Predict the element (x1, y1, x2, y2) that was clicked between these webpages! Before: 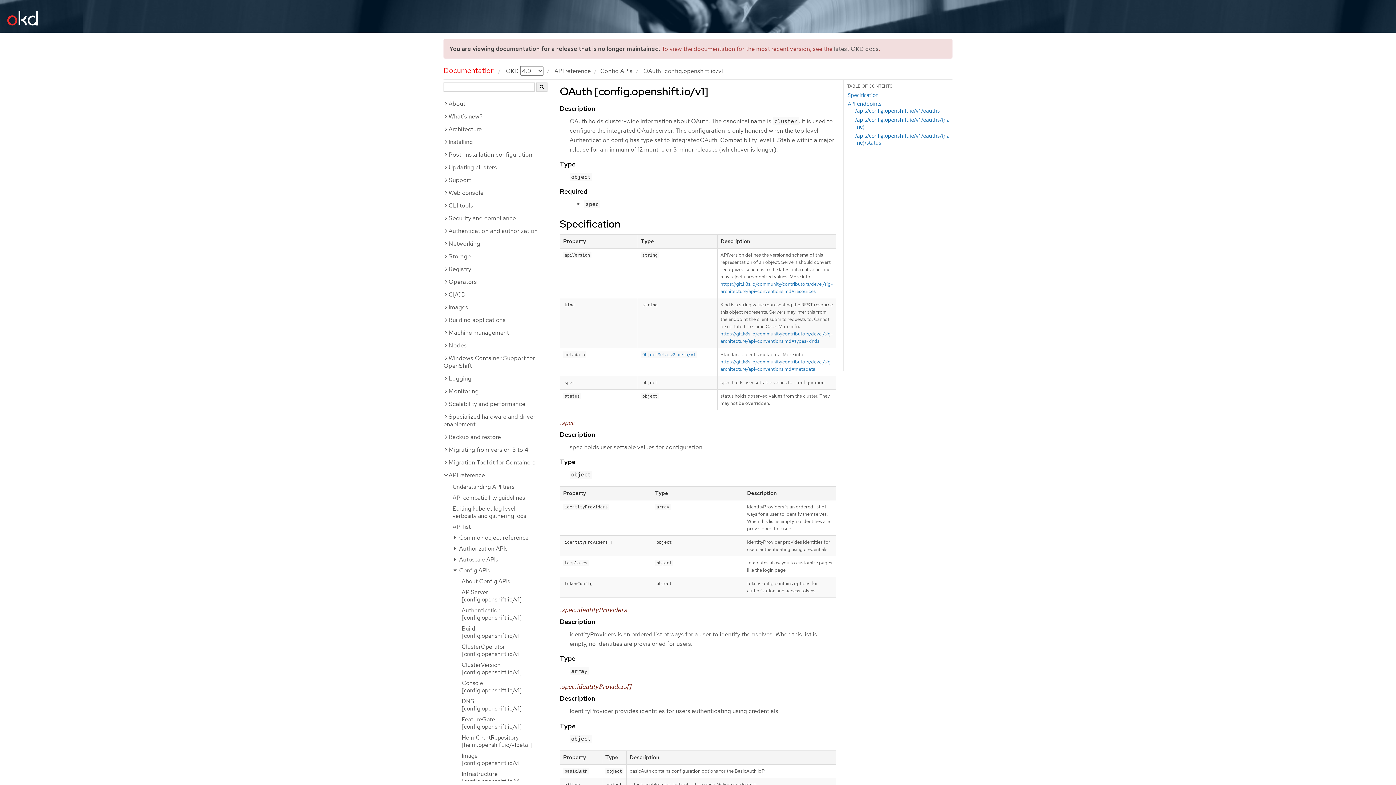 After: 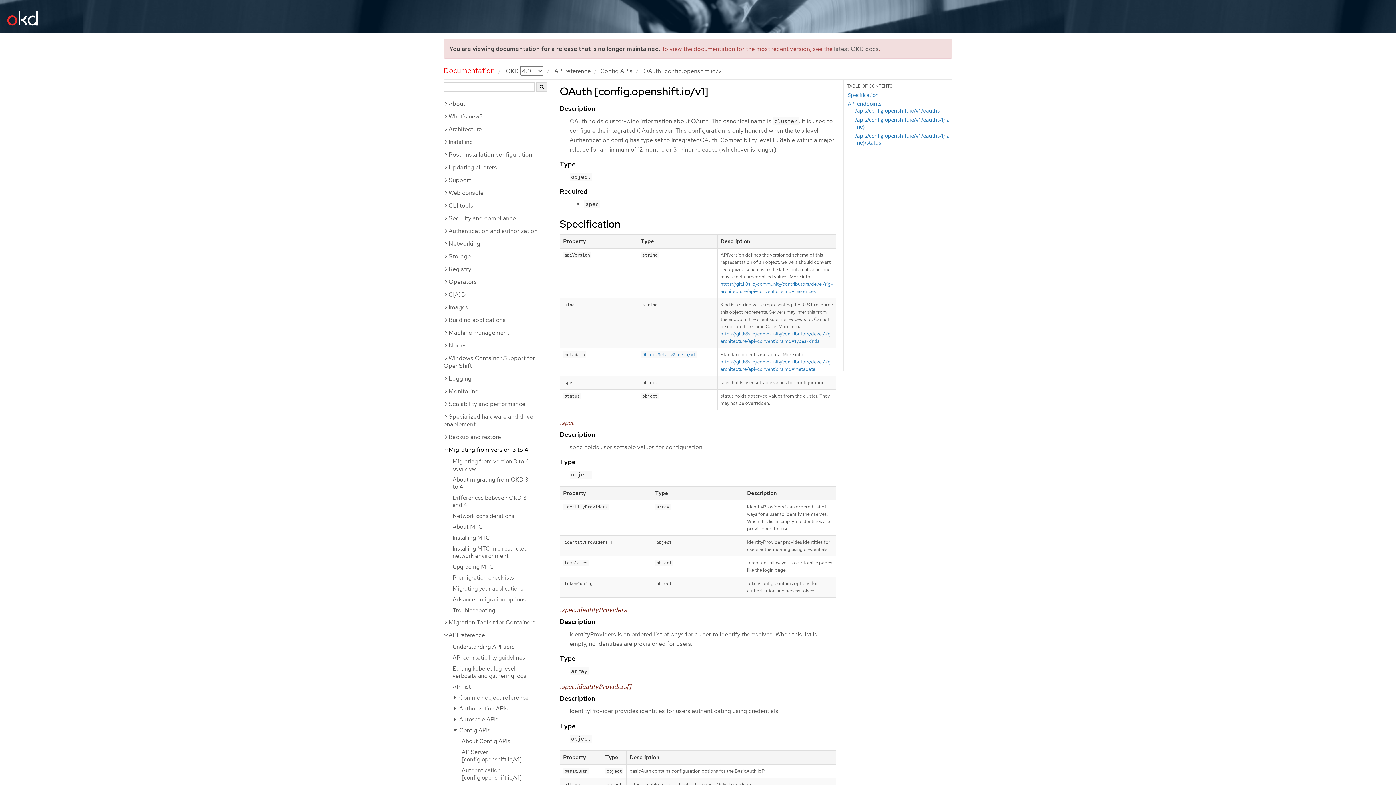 Action: label: Migrating from version 3 to 4 bbox: (443, 443, 541, 456)